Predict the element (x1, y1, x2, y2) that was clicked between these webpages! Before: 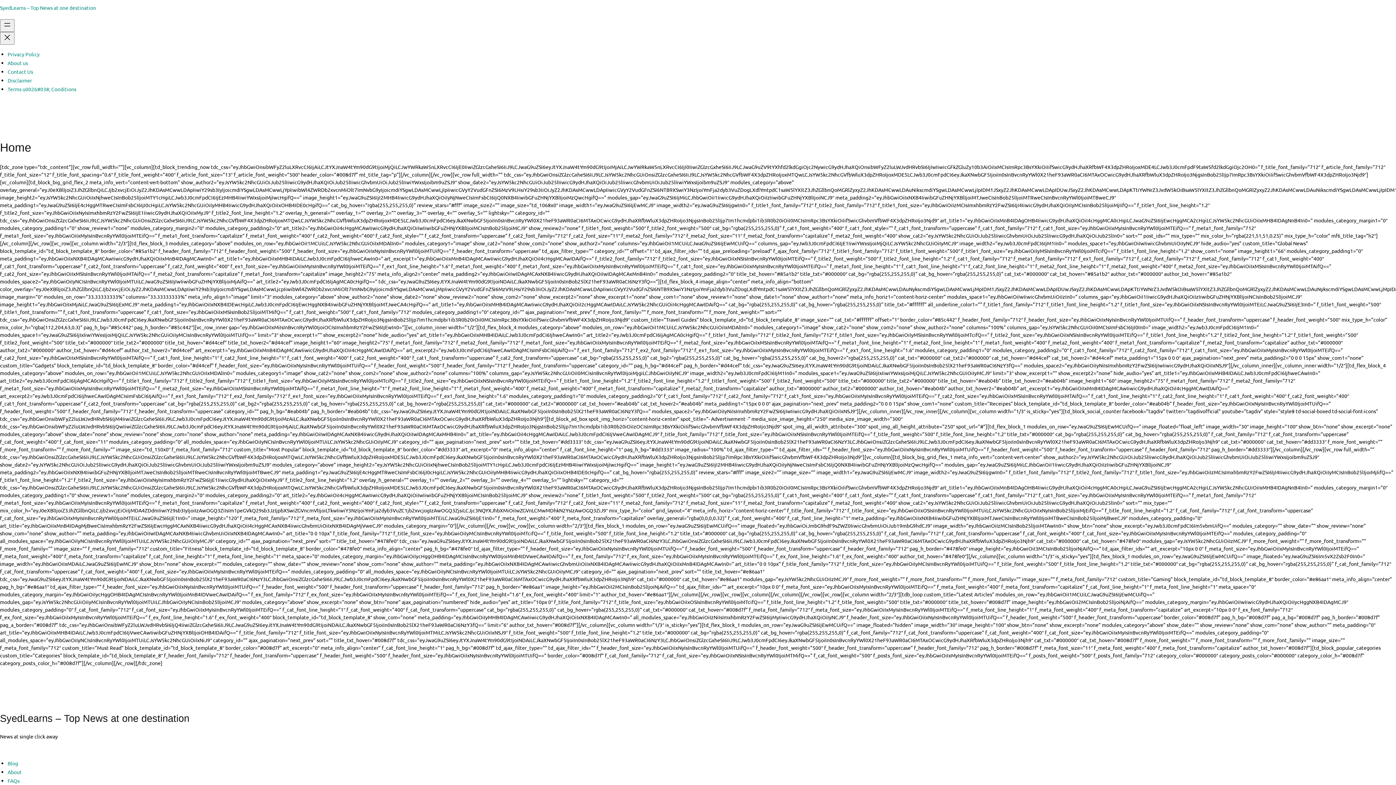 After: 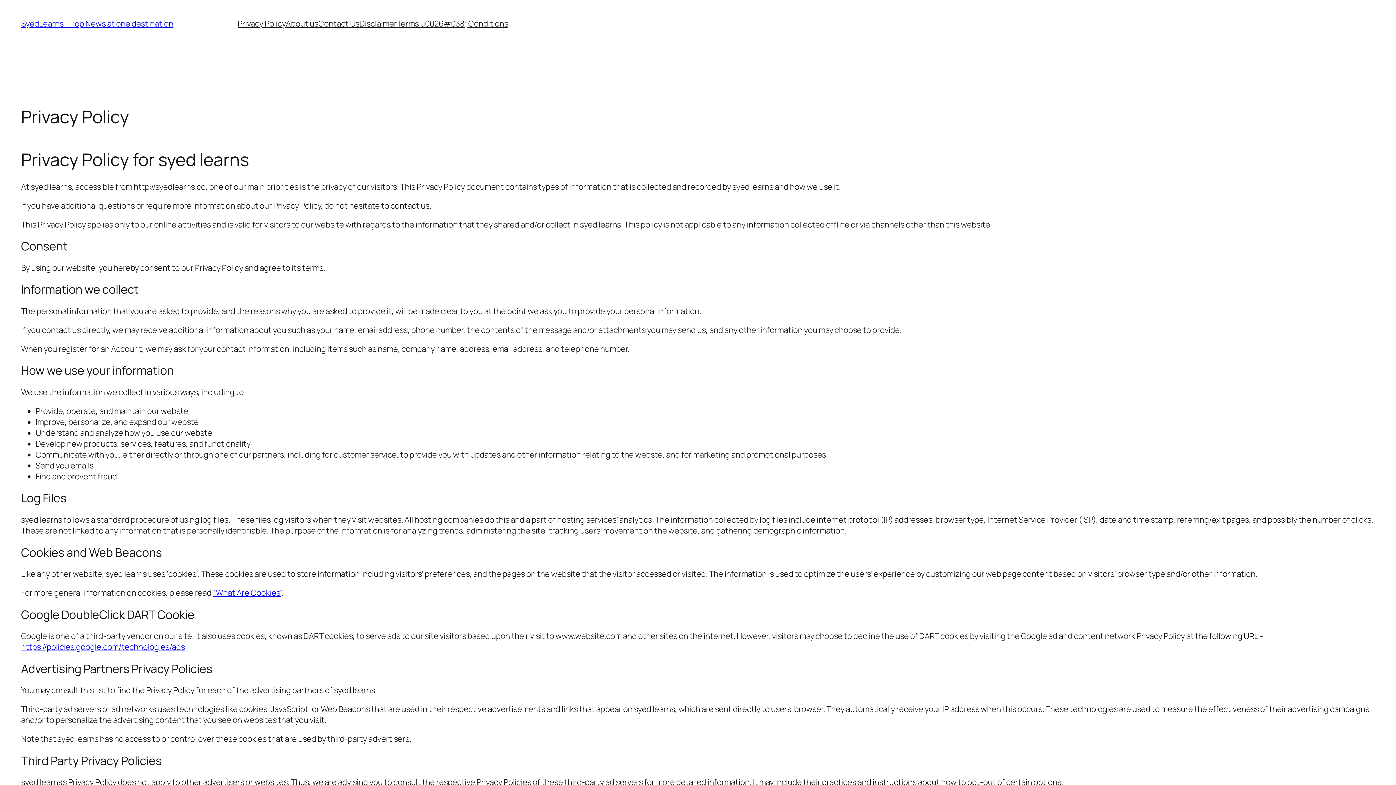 Action: bbox: (7, 50, 39, 57) label: Privacy Policy